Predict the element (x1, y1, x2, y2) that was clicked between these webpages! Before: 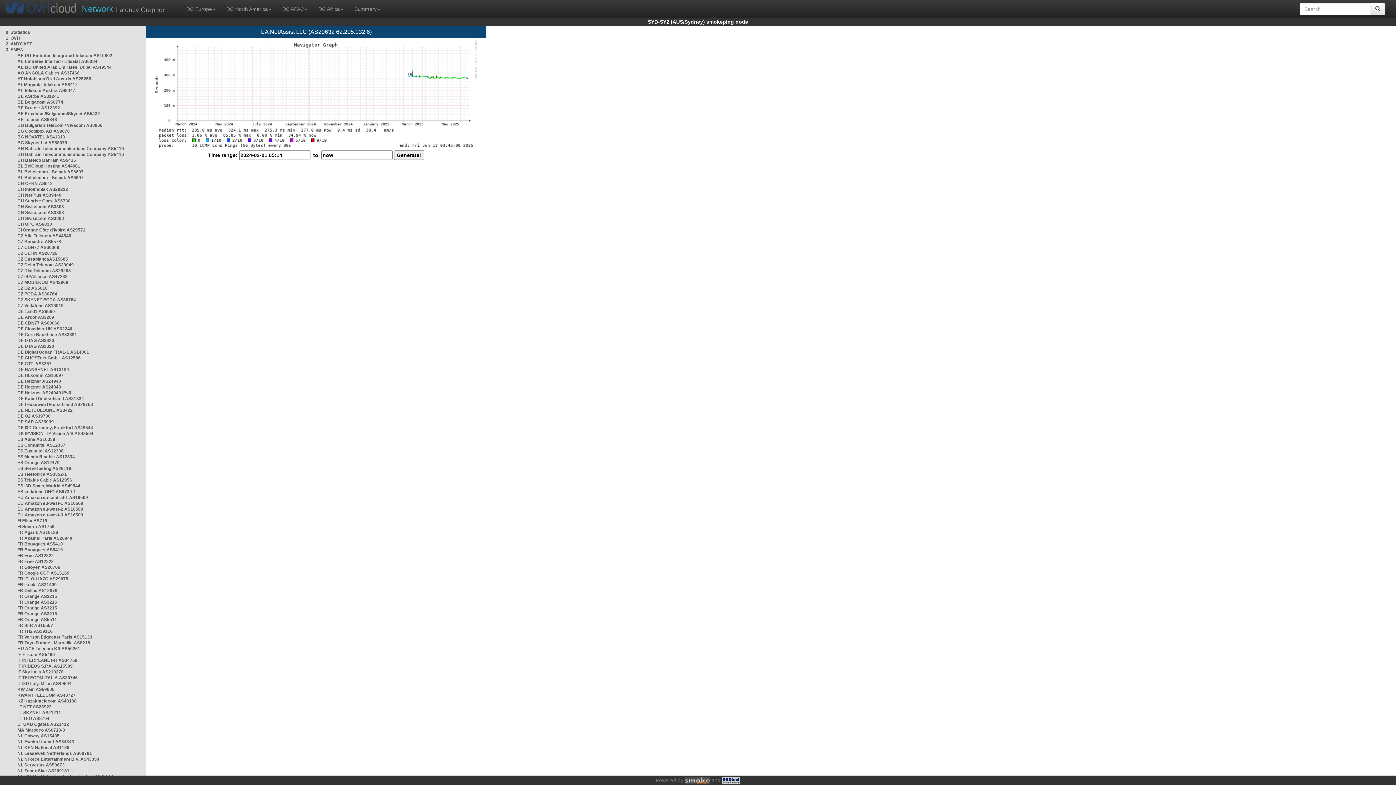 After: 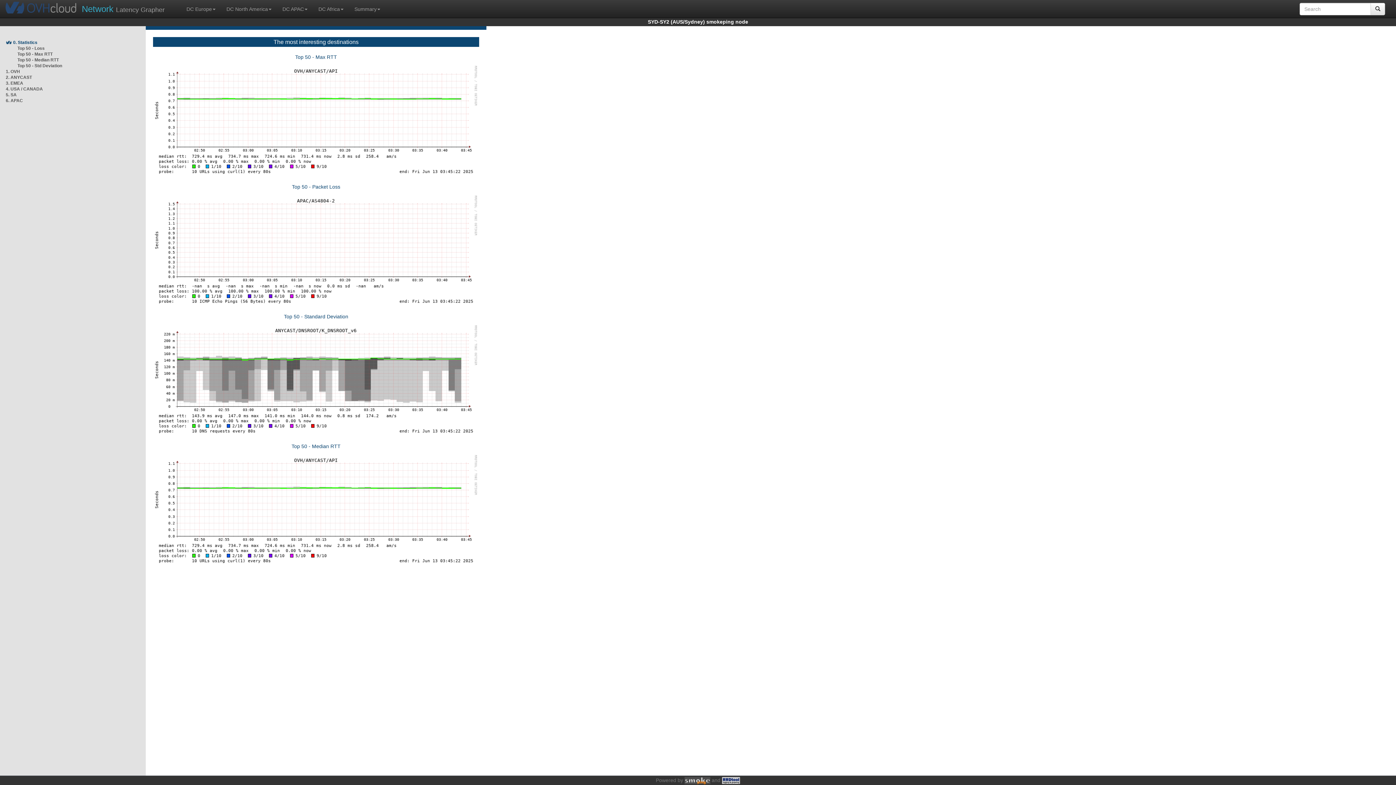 Action: bbox: (5, 29, 30, 34) label: 0. Statistics